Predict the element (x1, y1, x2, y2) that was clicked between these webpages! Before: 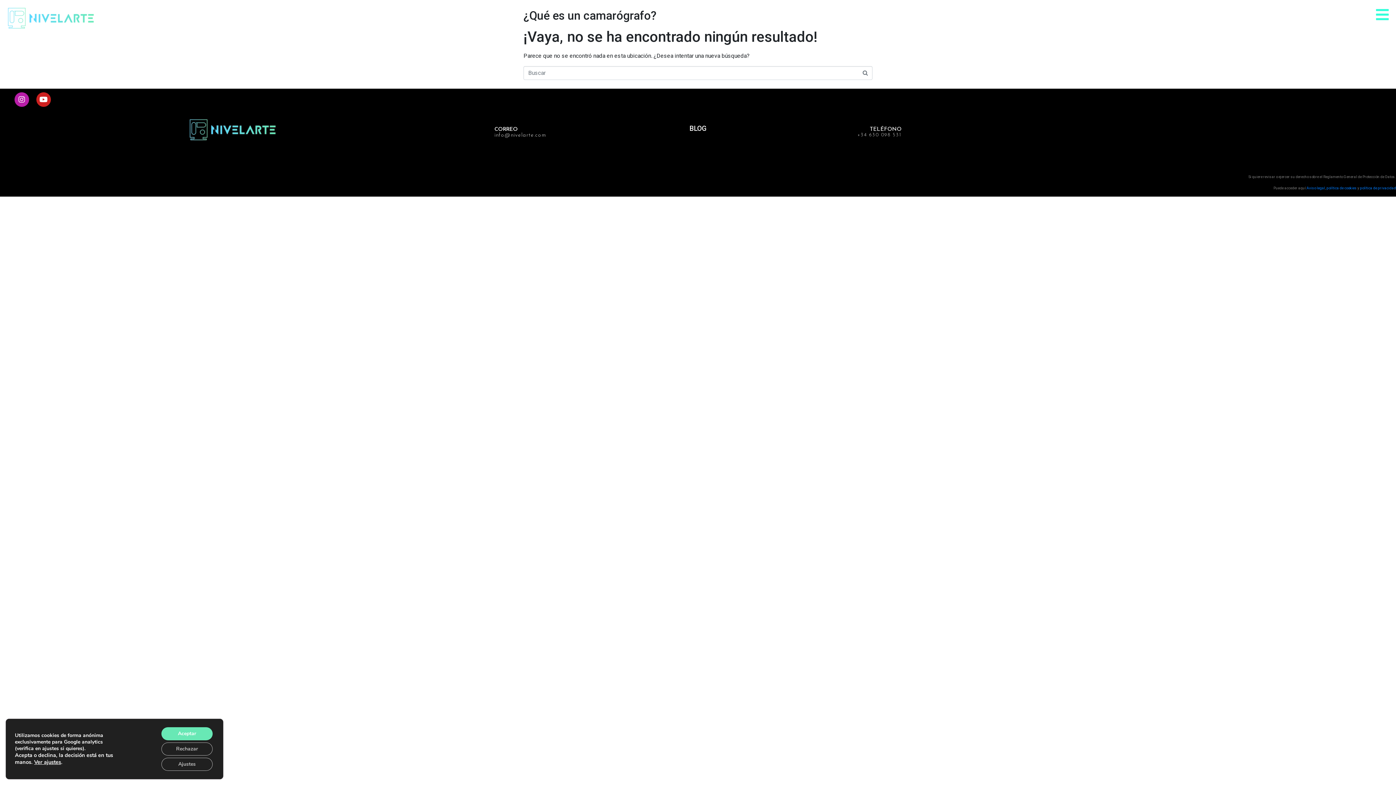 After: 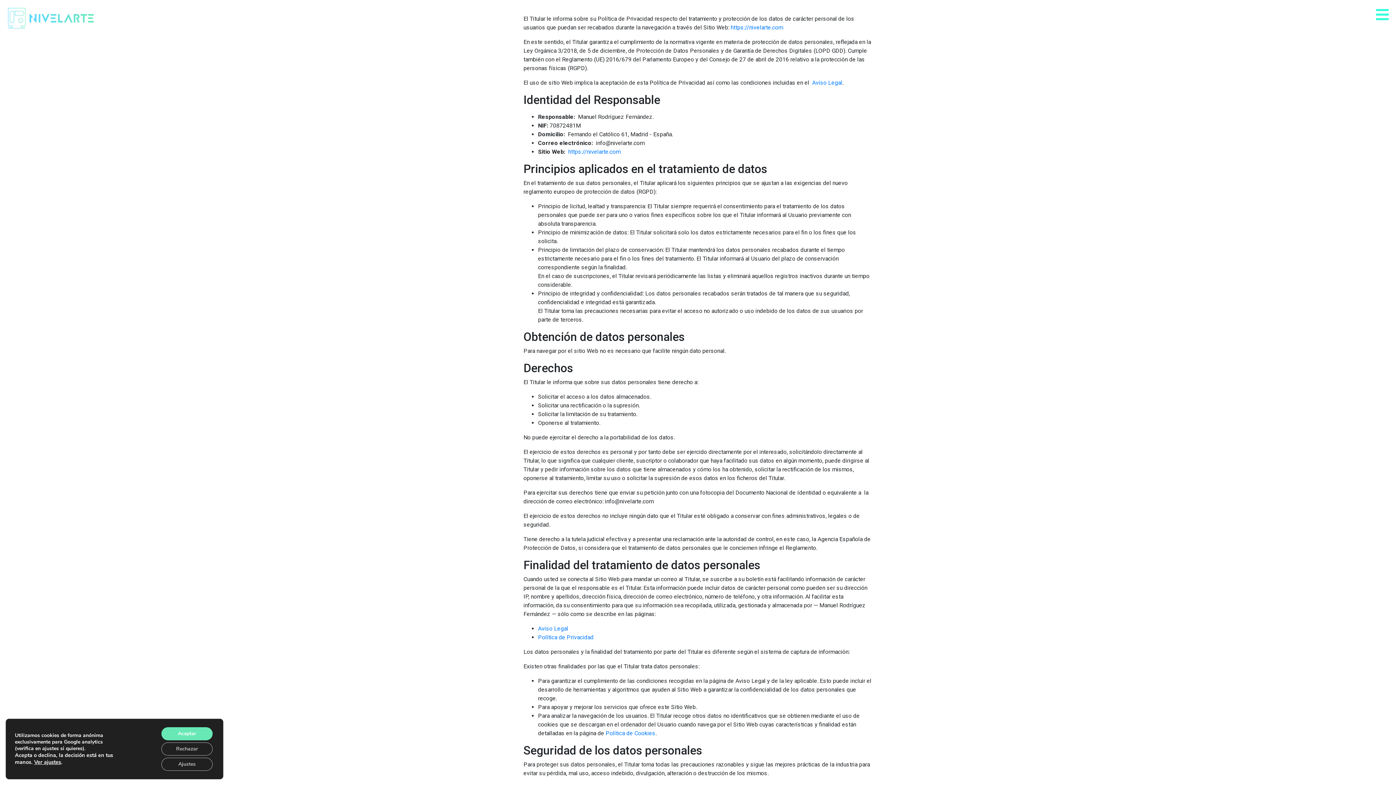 Action: bbox: (1360, 186, 1396, 190) label: política de privacidad